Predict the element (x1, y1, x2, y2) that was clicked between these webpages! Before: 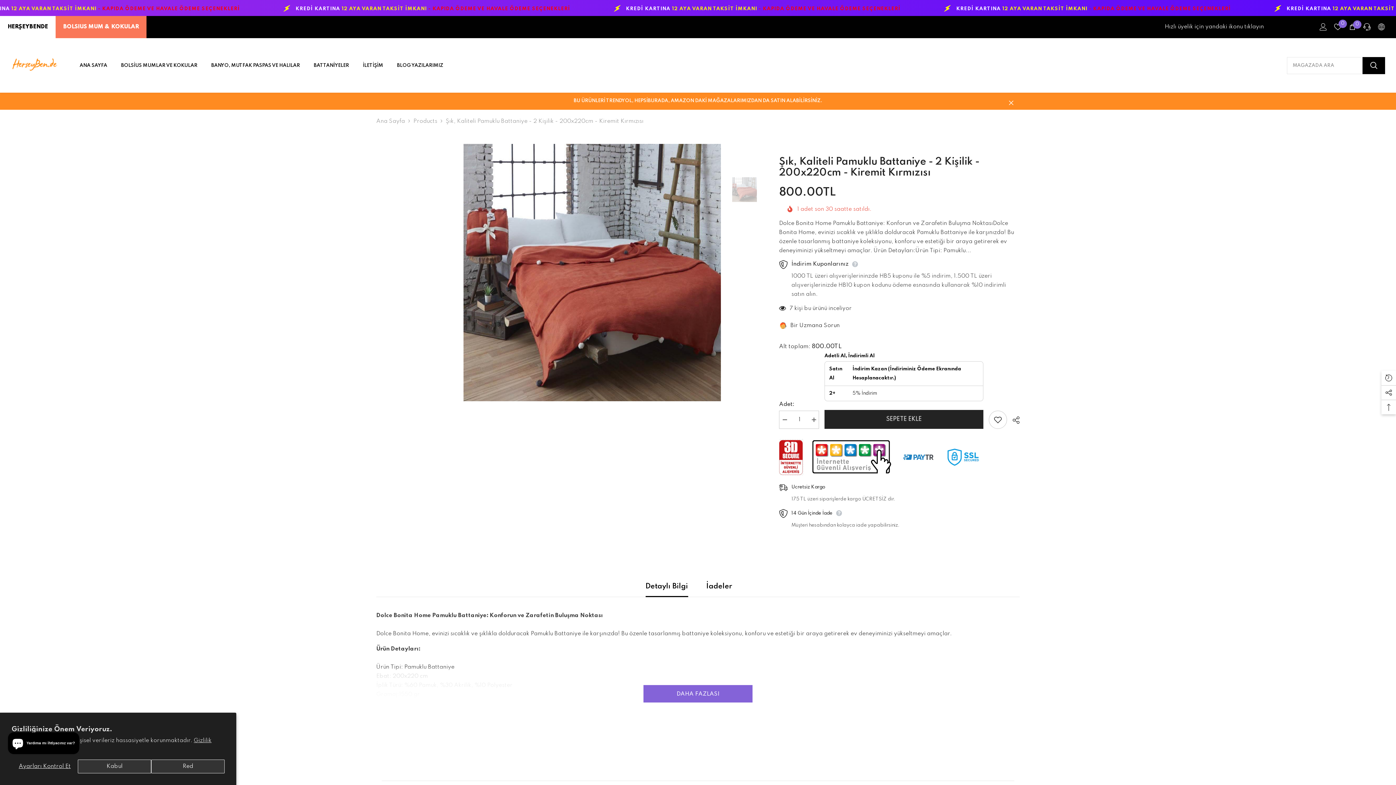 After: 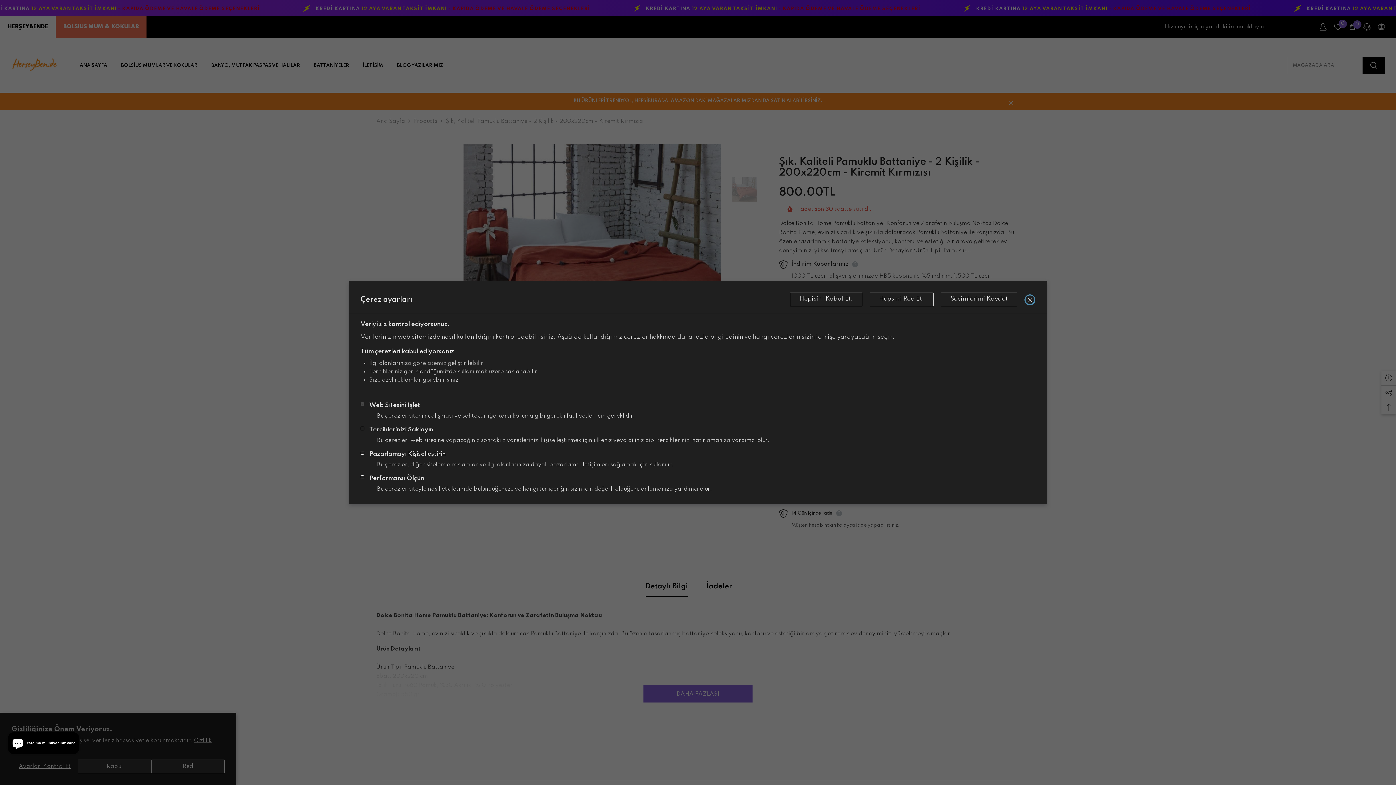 Action: label: Ayarları Kontrol Et bbox: (11, 760, 77, 773)